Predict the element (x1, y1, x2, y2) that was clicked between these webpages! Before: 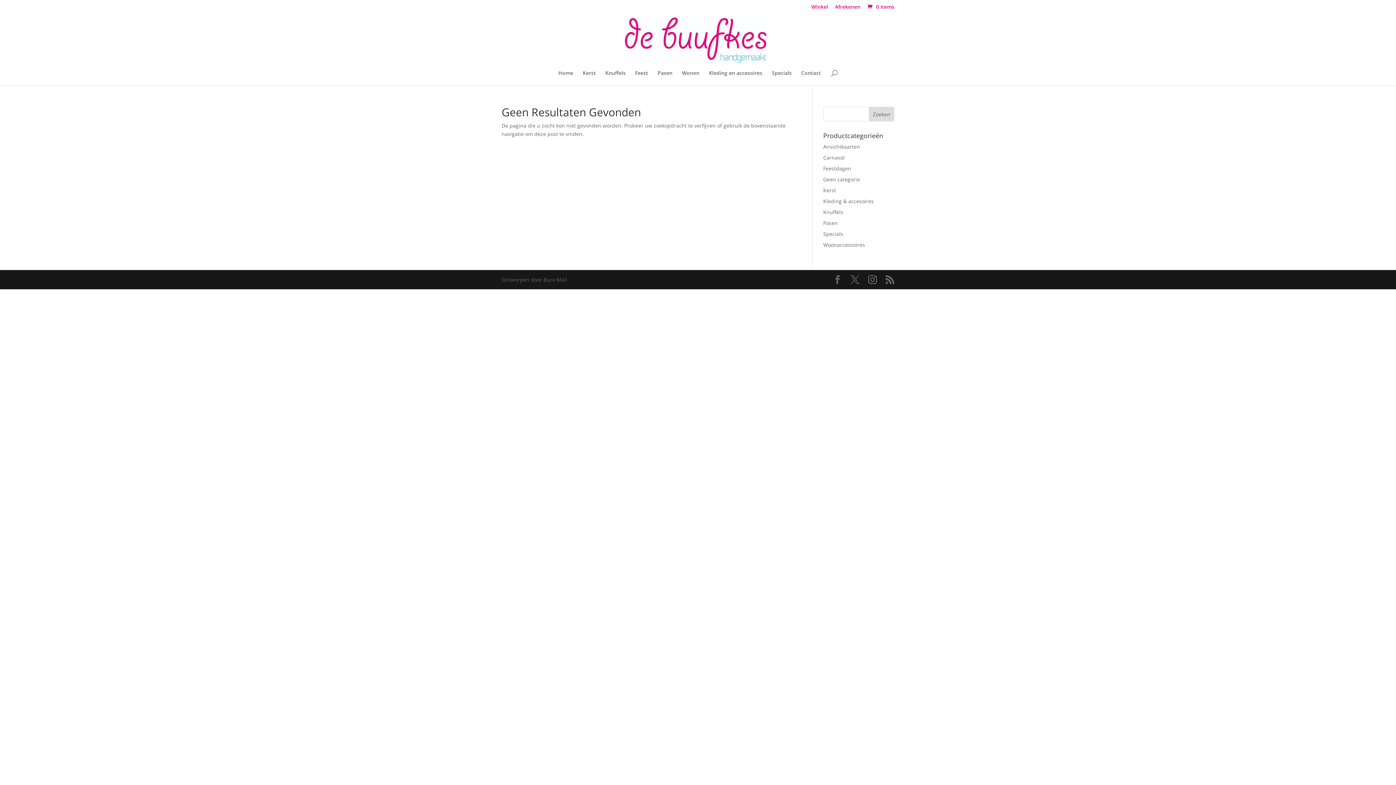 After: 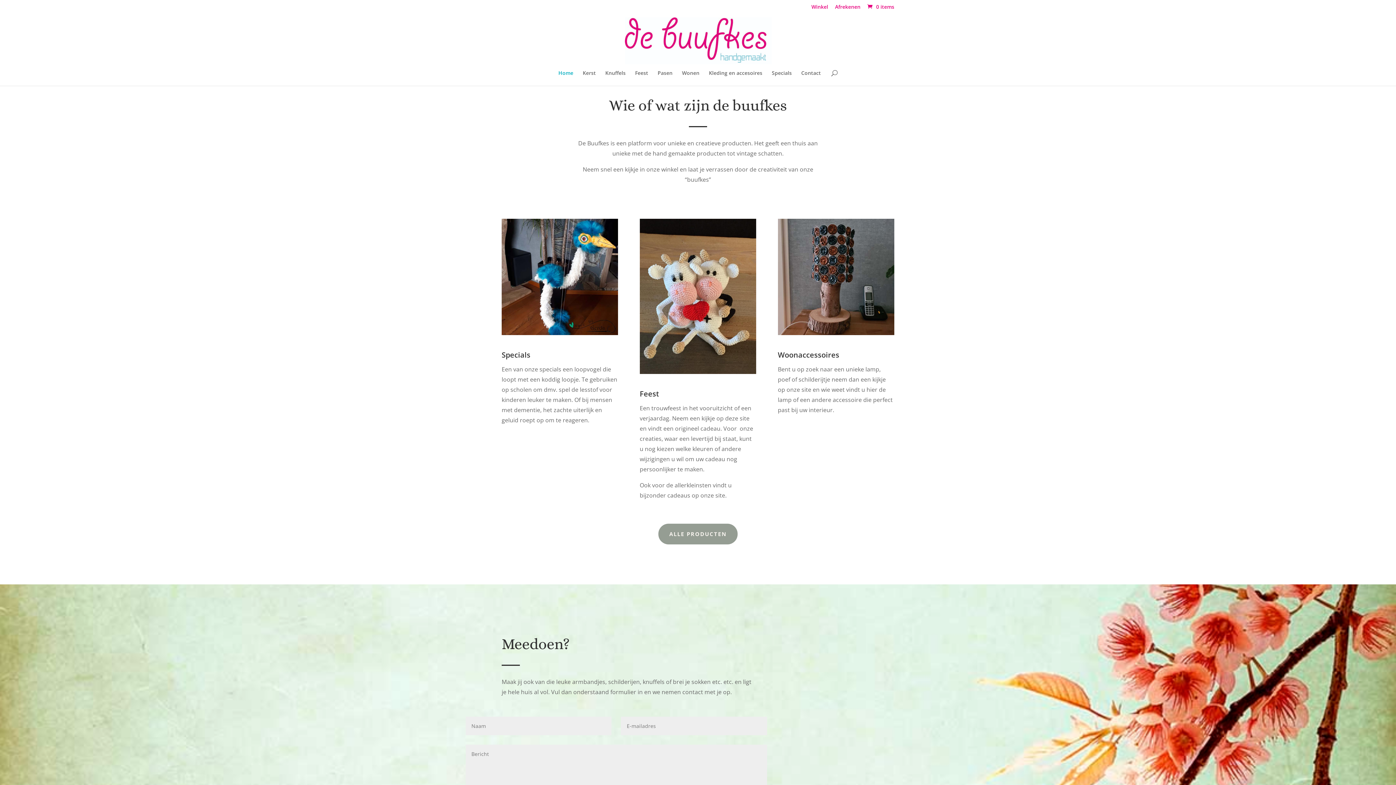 Action: bbox: (558, 70, 573, 85) label: Home